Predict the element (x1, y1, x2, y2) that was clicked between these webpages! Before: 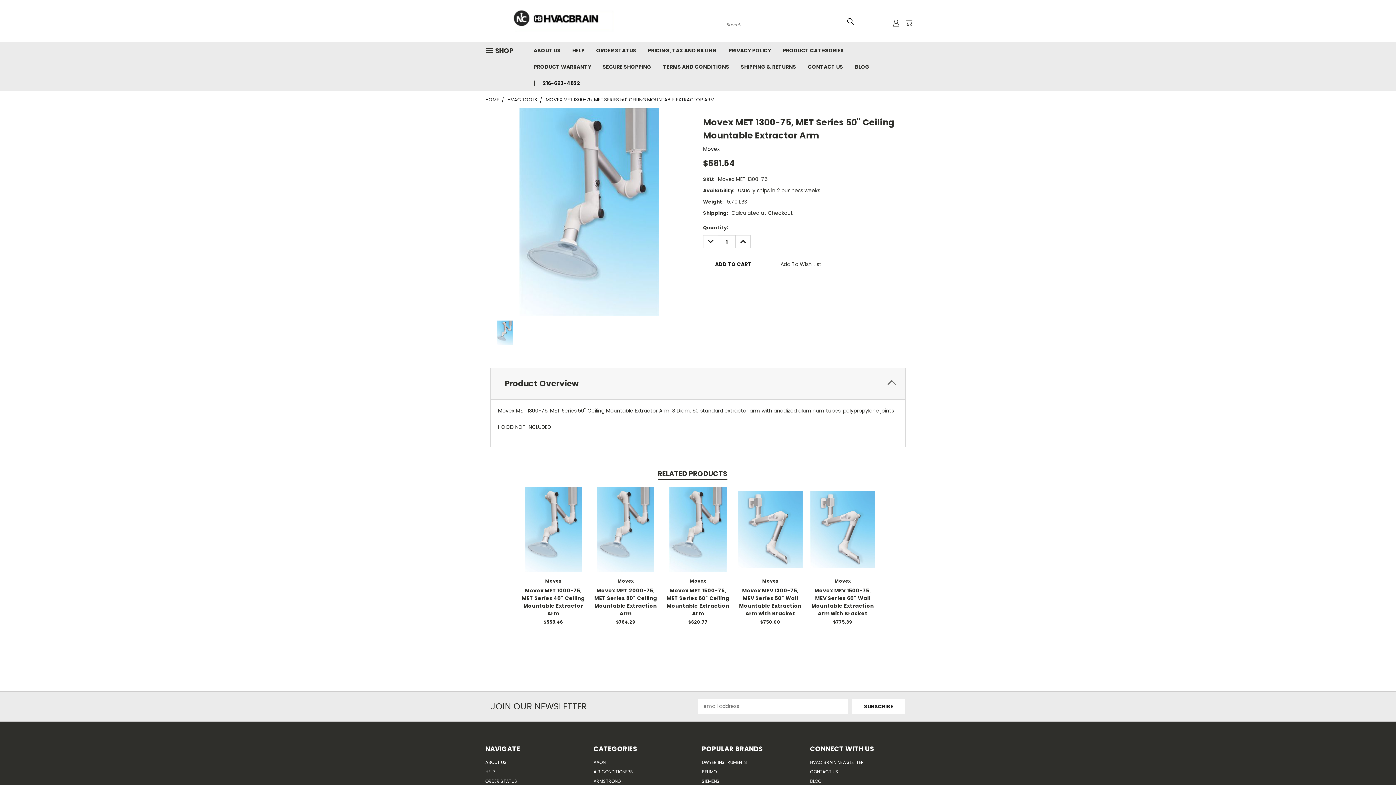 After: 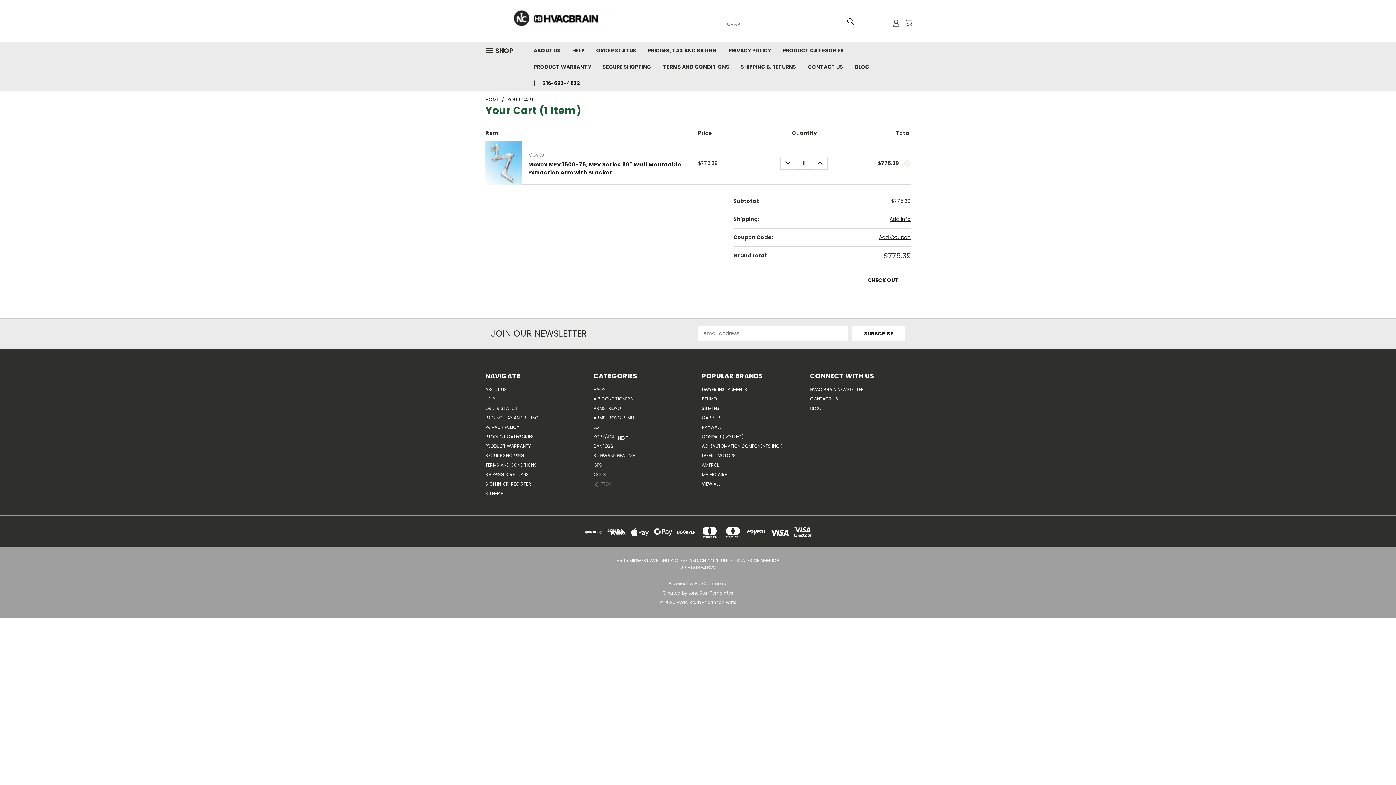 Action: bbox: (822, 529, 863, 541) label: Add To Cart